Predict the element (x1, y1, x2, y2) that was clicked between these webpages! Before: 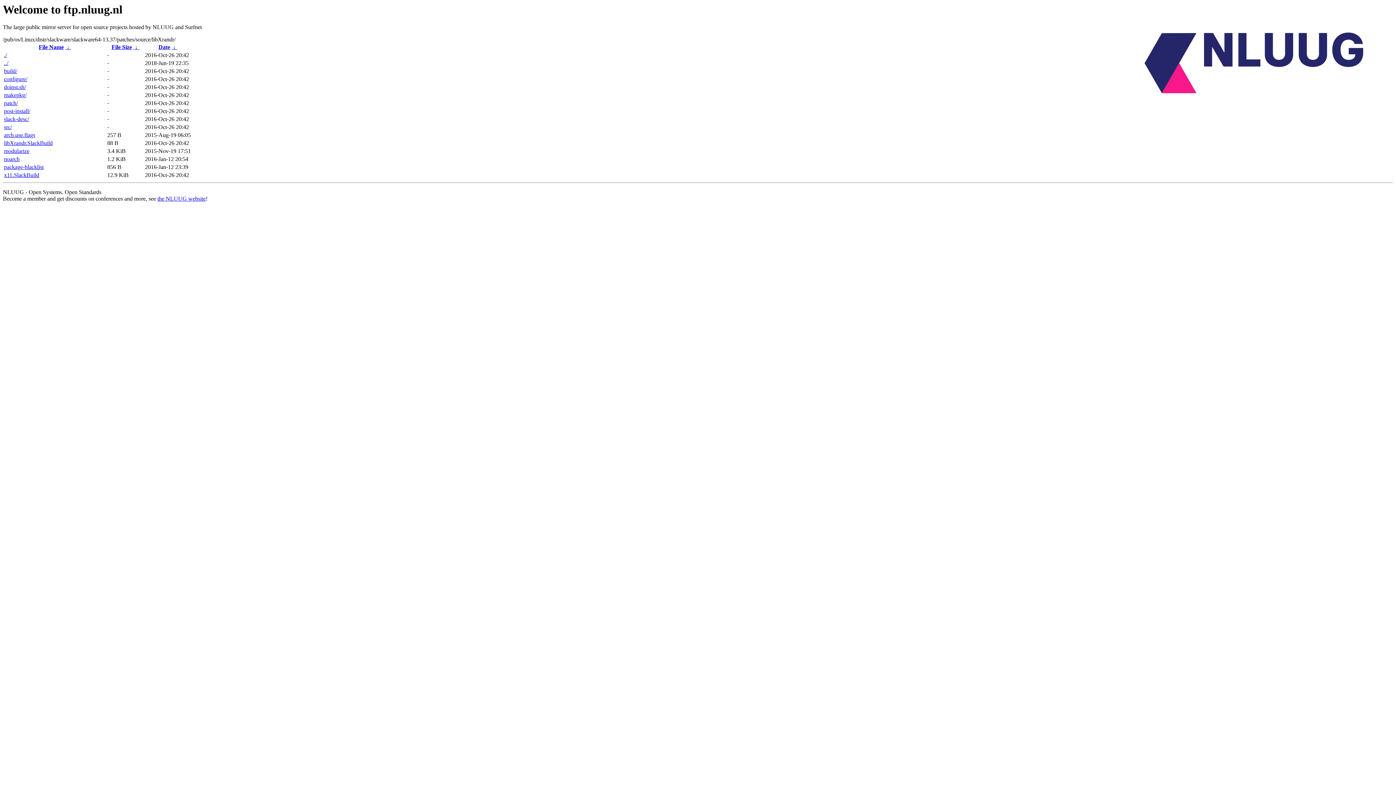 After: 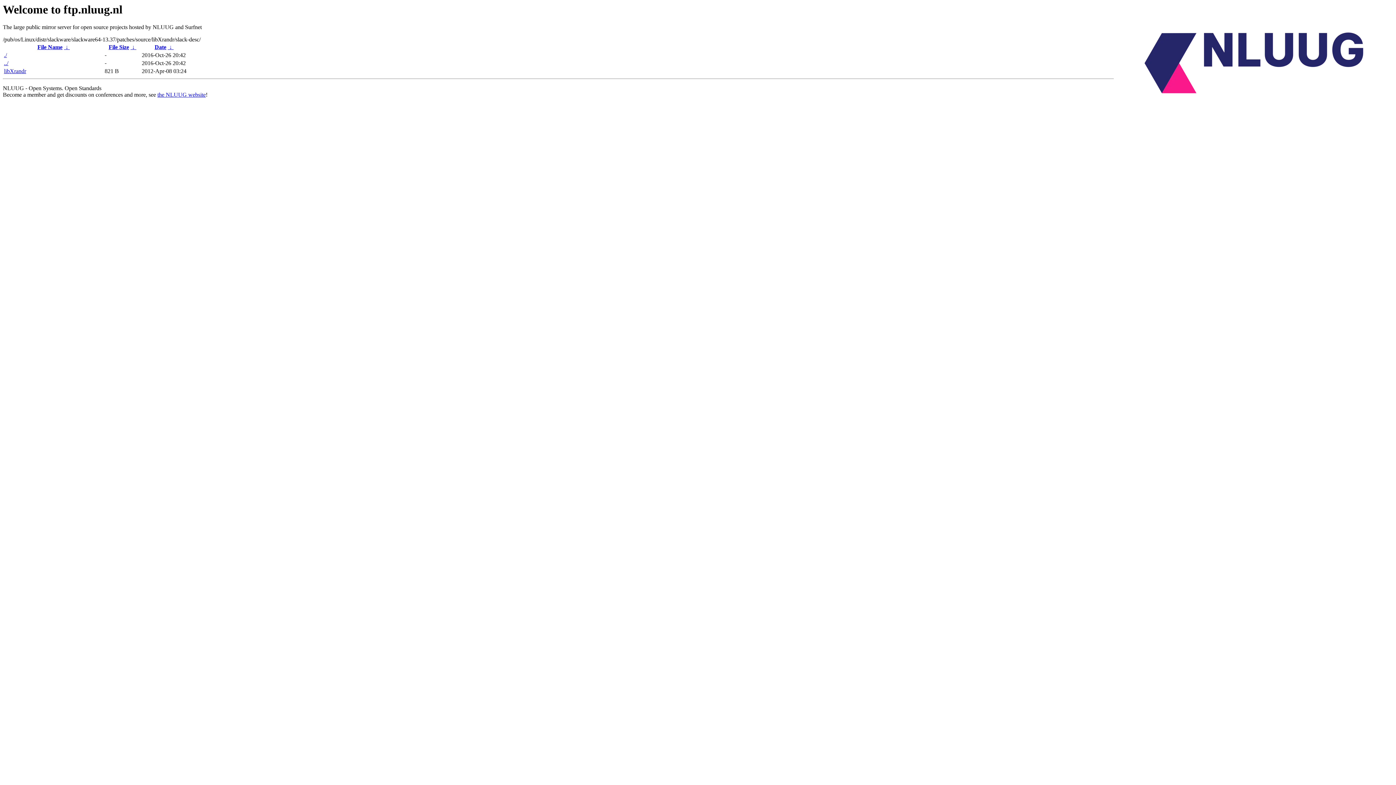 Action: label: slack-desc/ bbox: (4, 116, 29, 122)